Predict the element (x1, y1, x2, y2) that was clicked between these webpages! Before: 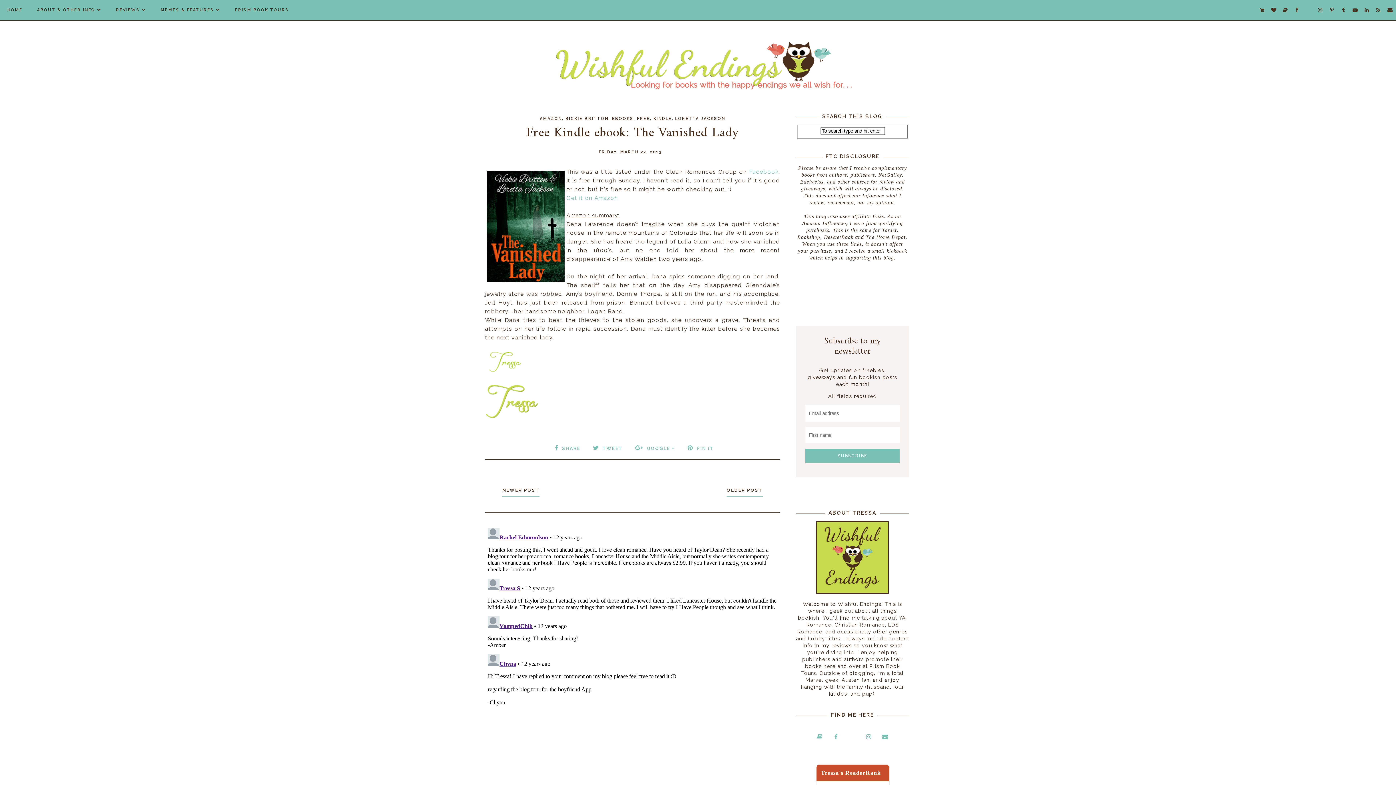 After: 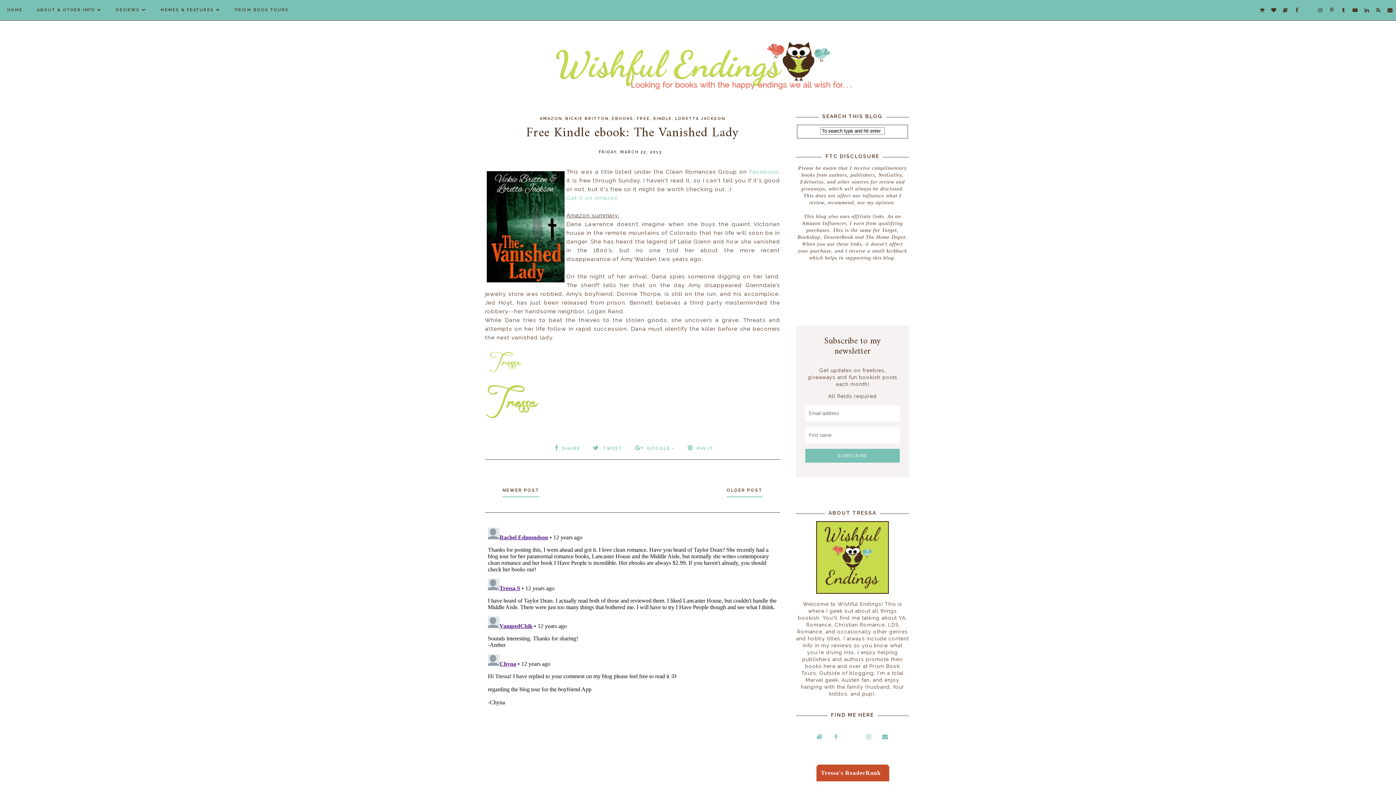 Action: bbox: (846, 724, 859, 737)